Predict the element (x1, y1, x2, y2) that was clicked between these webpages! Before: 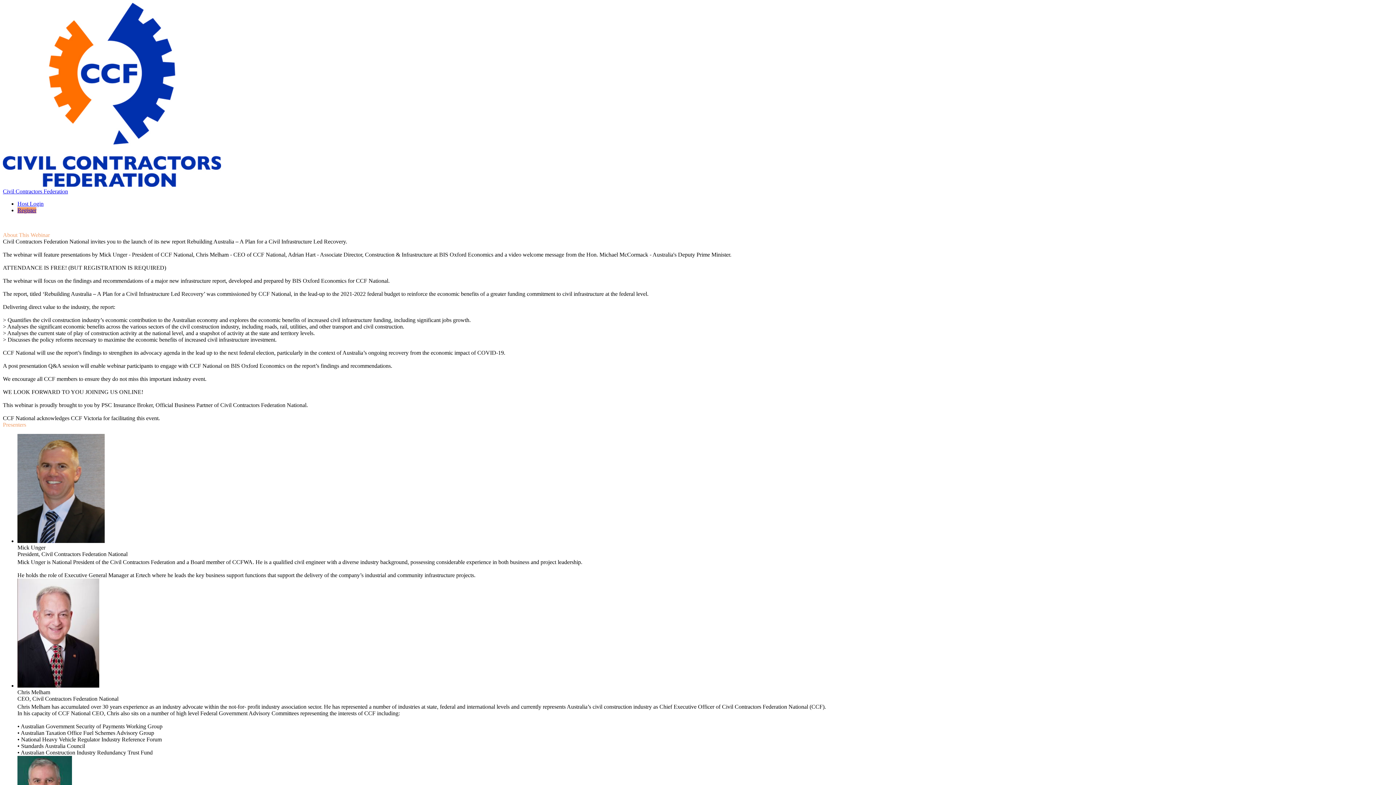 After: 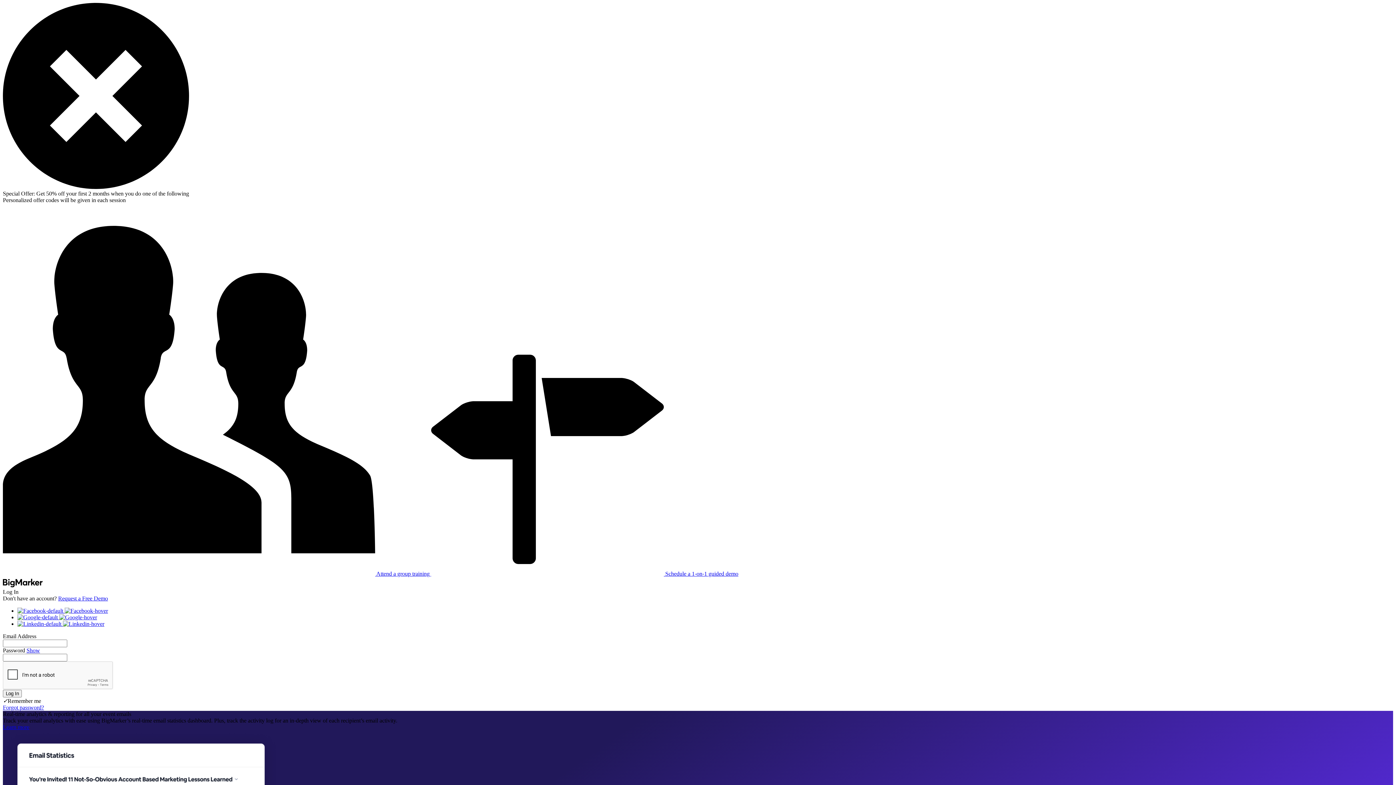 Action: bbox: (17, 200, 43, 206) label: Host Login